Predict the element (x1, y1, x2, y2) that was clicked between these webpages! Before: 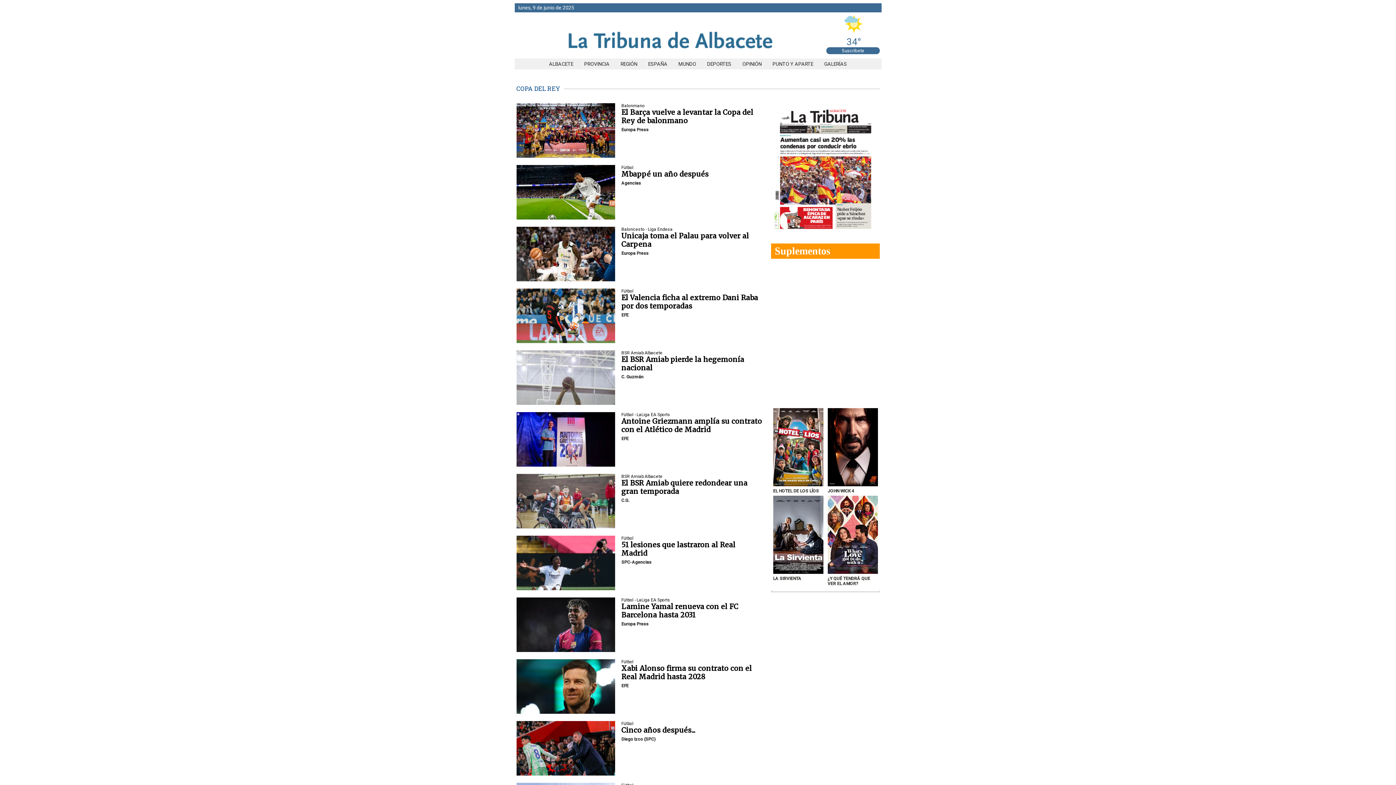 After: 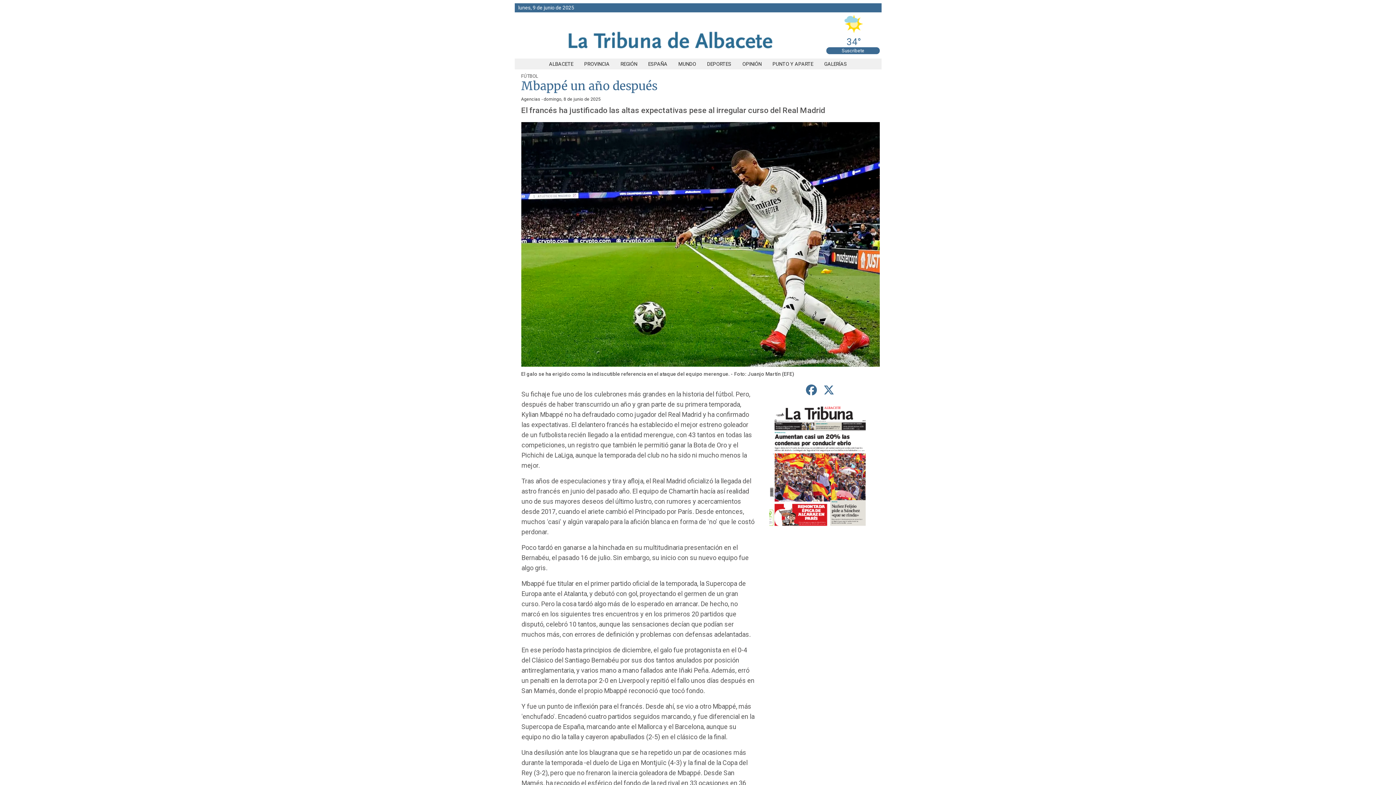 Action: label: Mbappé un año después bbox: (621, 169, 708, 178)